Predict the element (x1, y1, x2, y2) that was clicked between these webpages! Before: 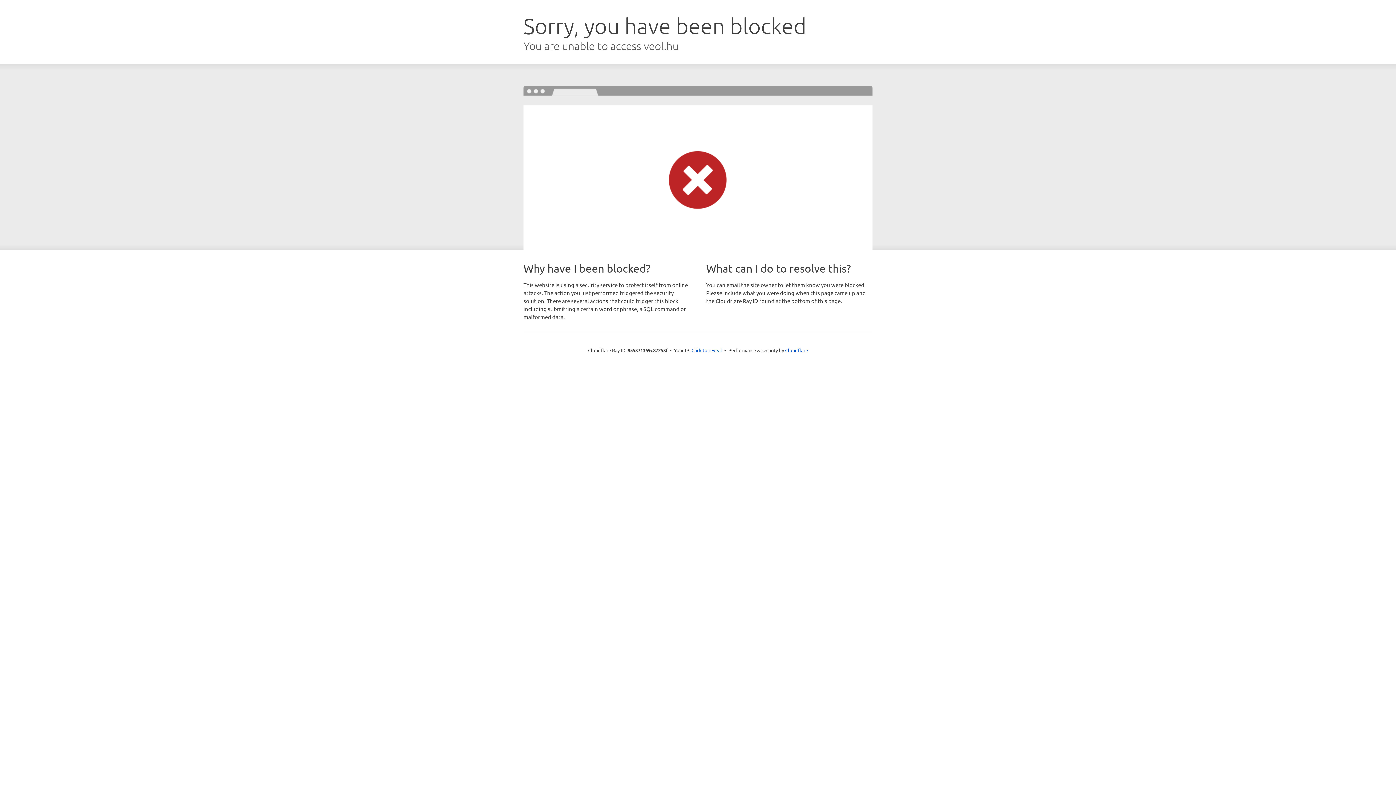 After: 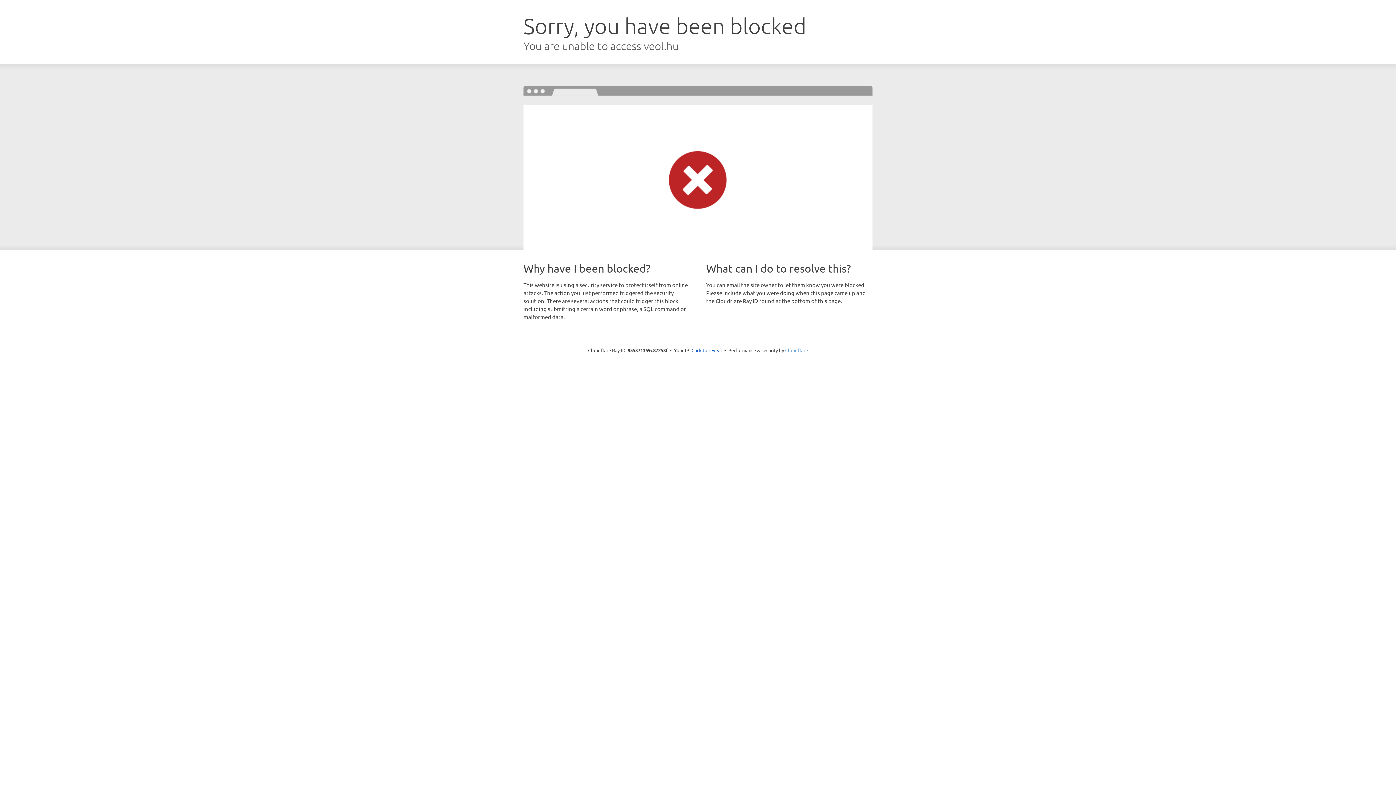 Action: label: Cloudflare bbox: (785, 347, 808, 353)